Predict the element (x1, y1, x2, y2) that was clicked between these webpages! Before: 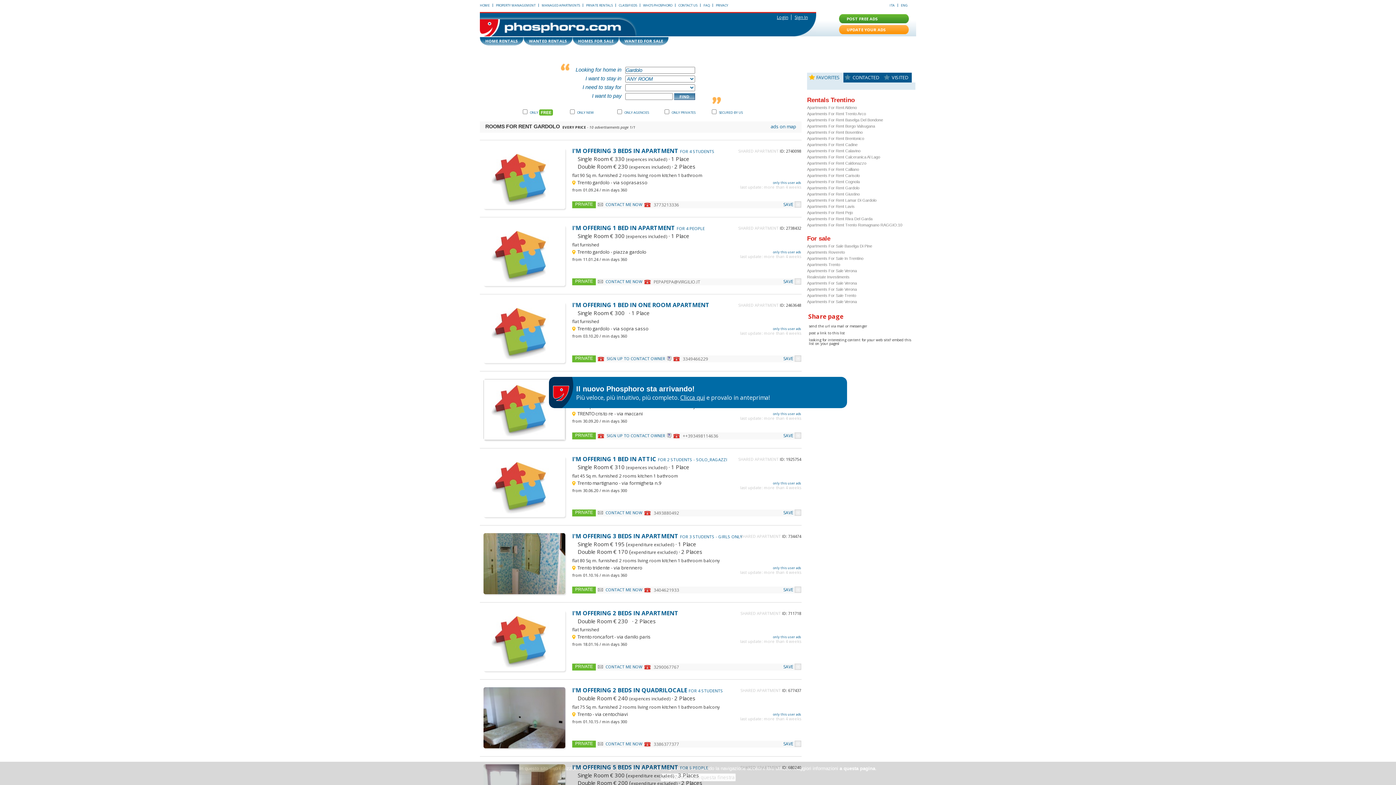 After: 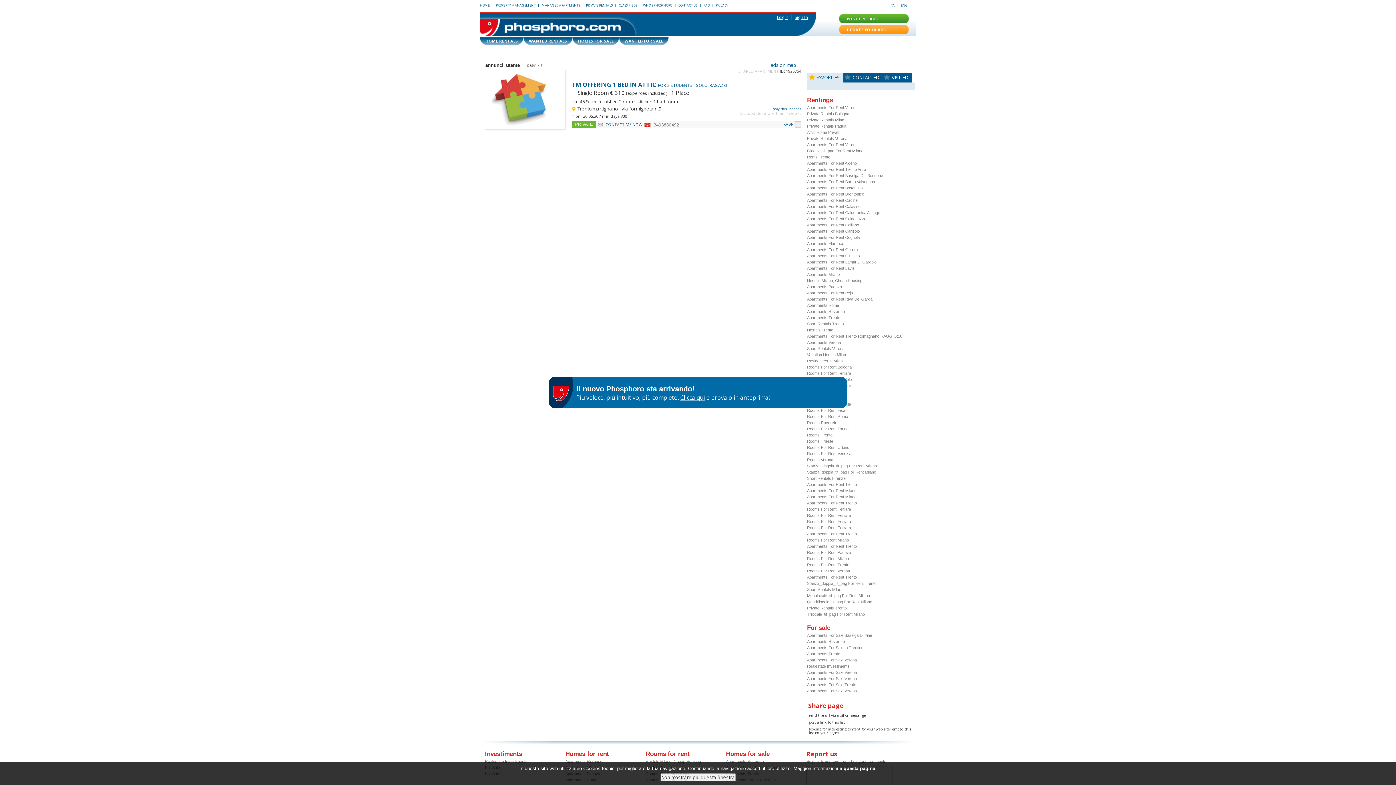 Action: label: only this user ads bbox: (773, 481, 801, 485)